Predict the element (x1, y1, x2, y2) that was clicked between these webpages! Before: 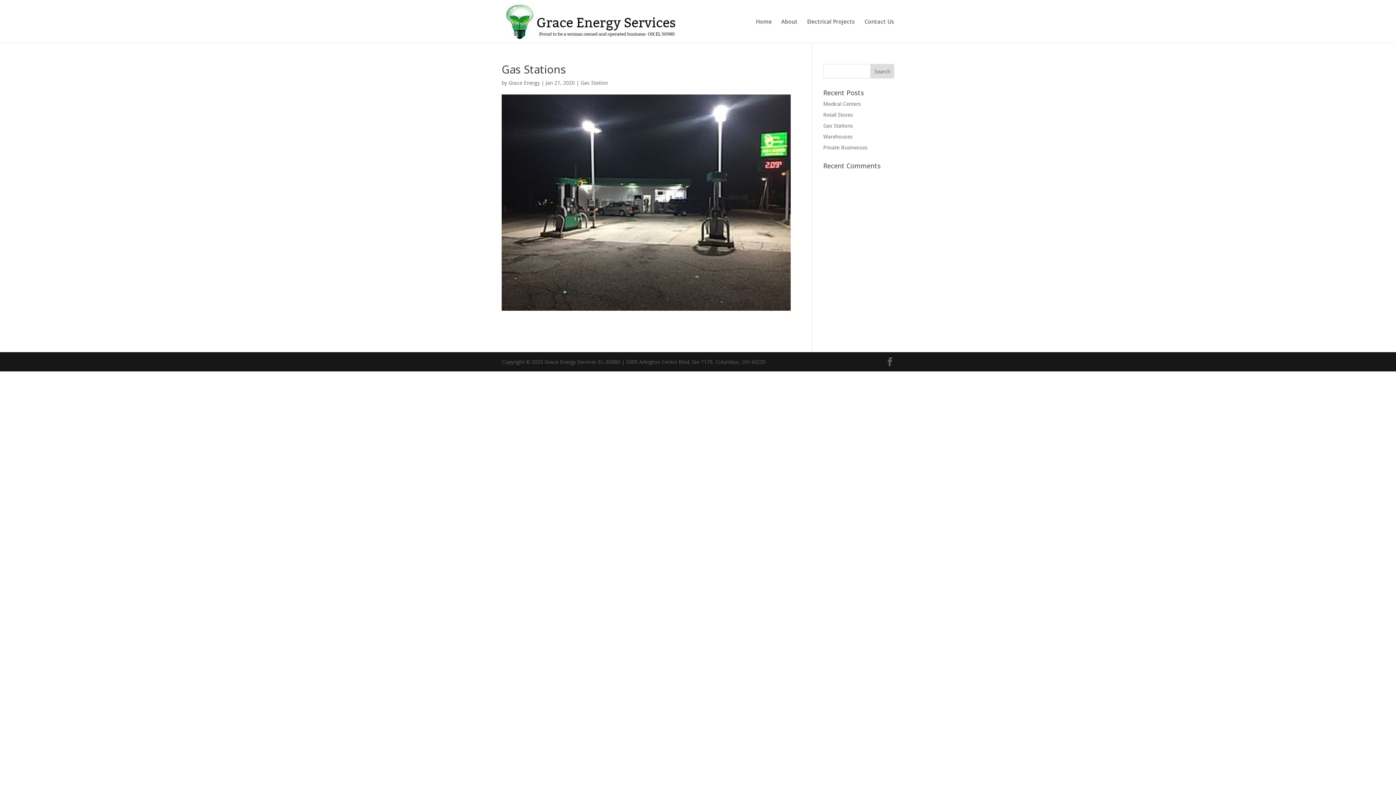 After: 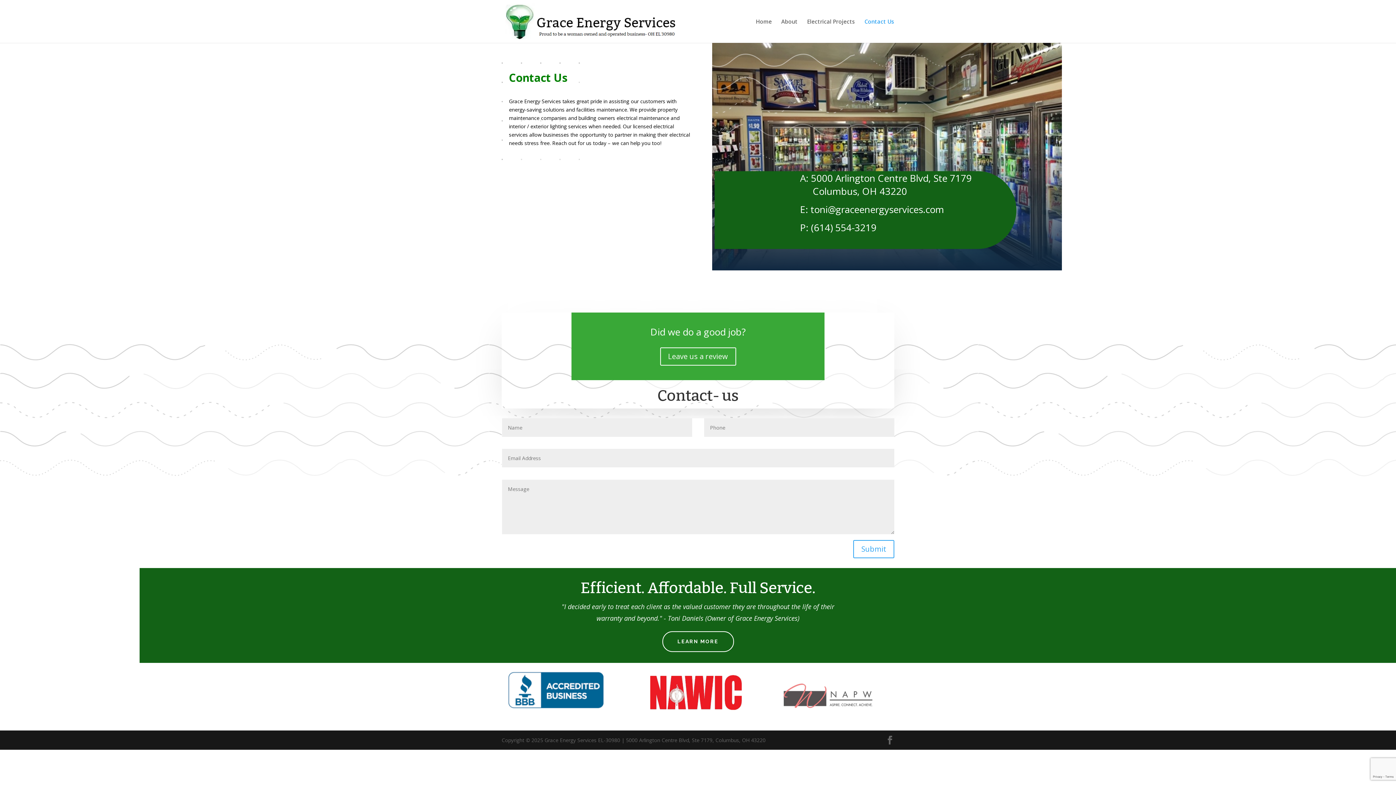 Action: label: Contact Us bbox: (864, 18, 894, 42)